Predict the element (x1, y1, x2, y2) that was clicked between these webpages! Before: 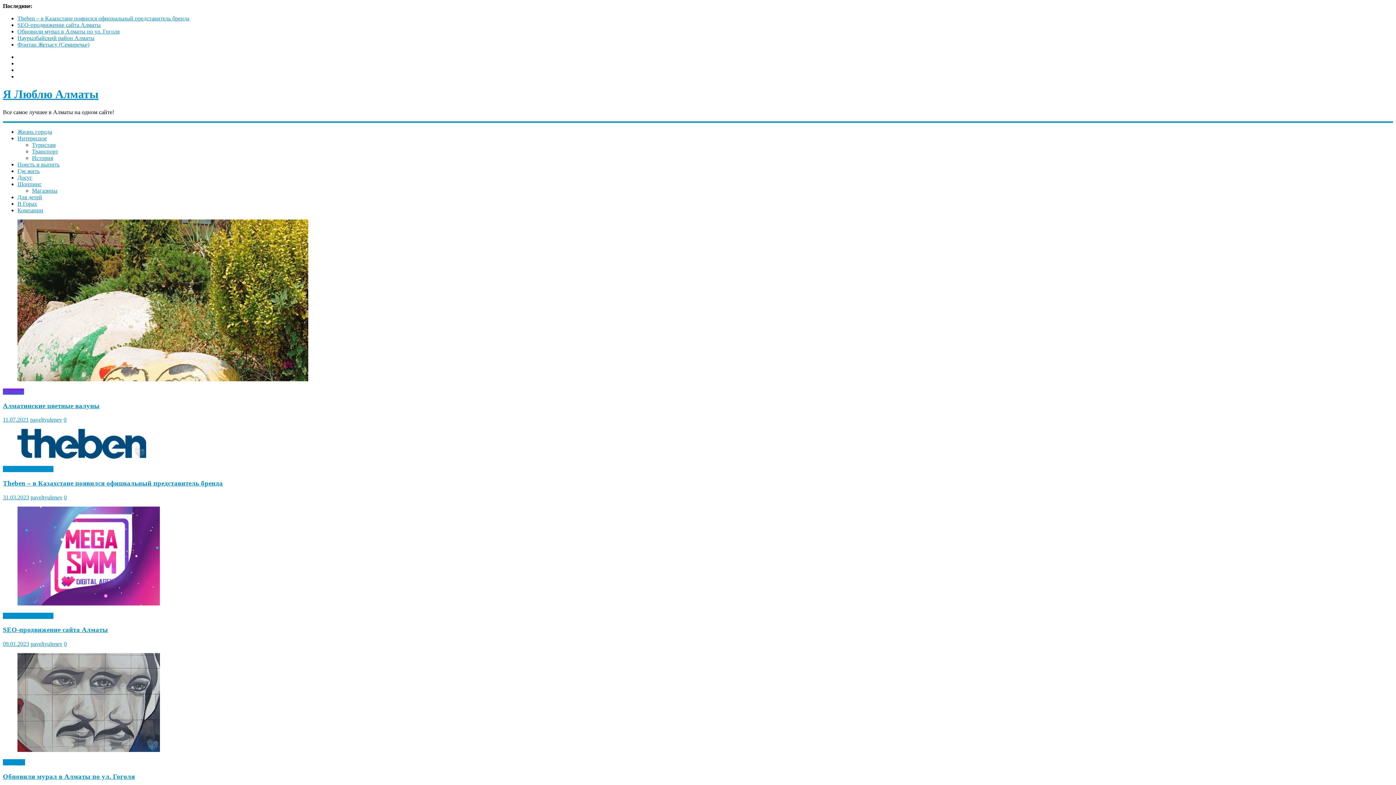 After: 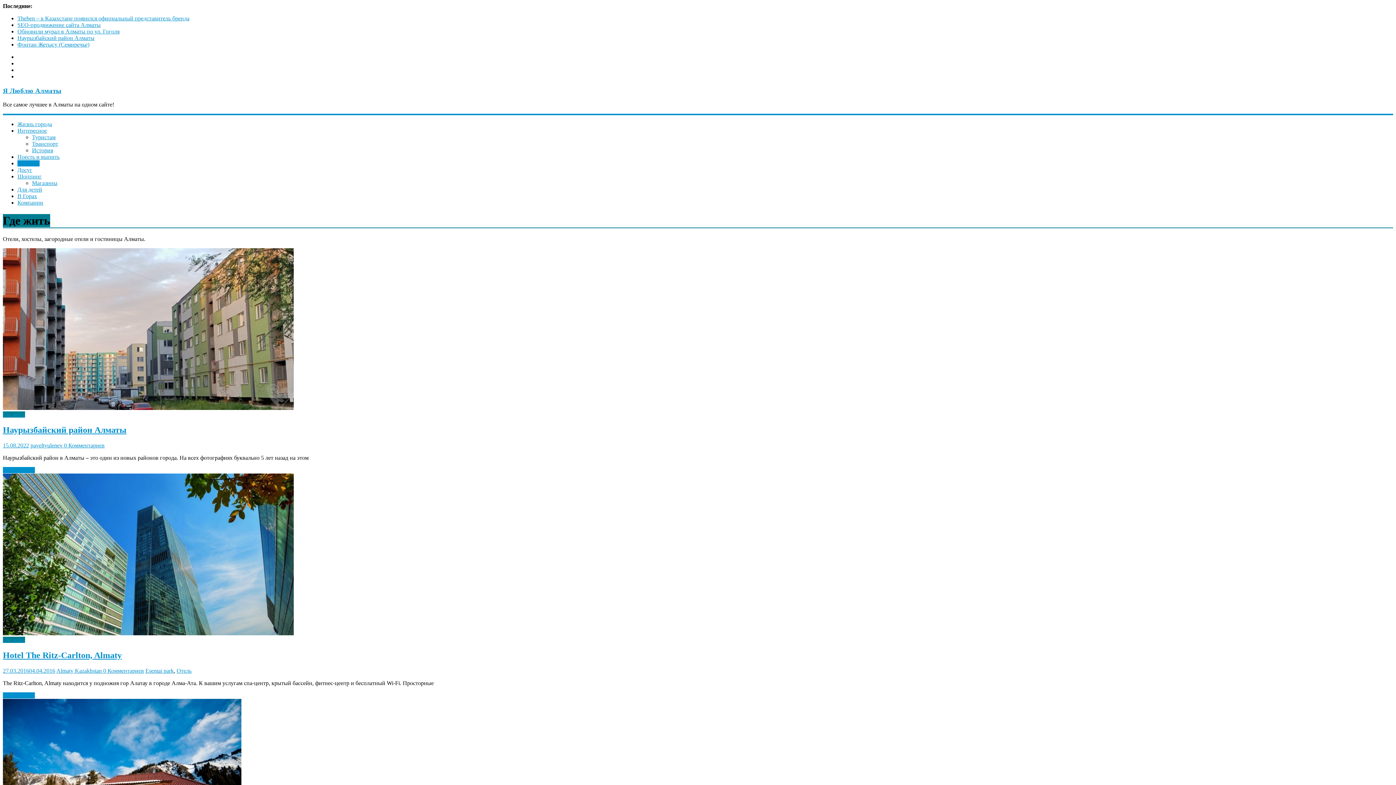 Action: bbox: (17, 167, 39, 174) label: Где жить